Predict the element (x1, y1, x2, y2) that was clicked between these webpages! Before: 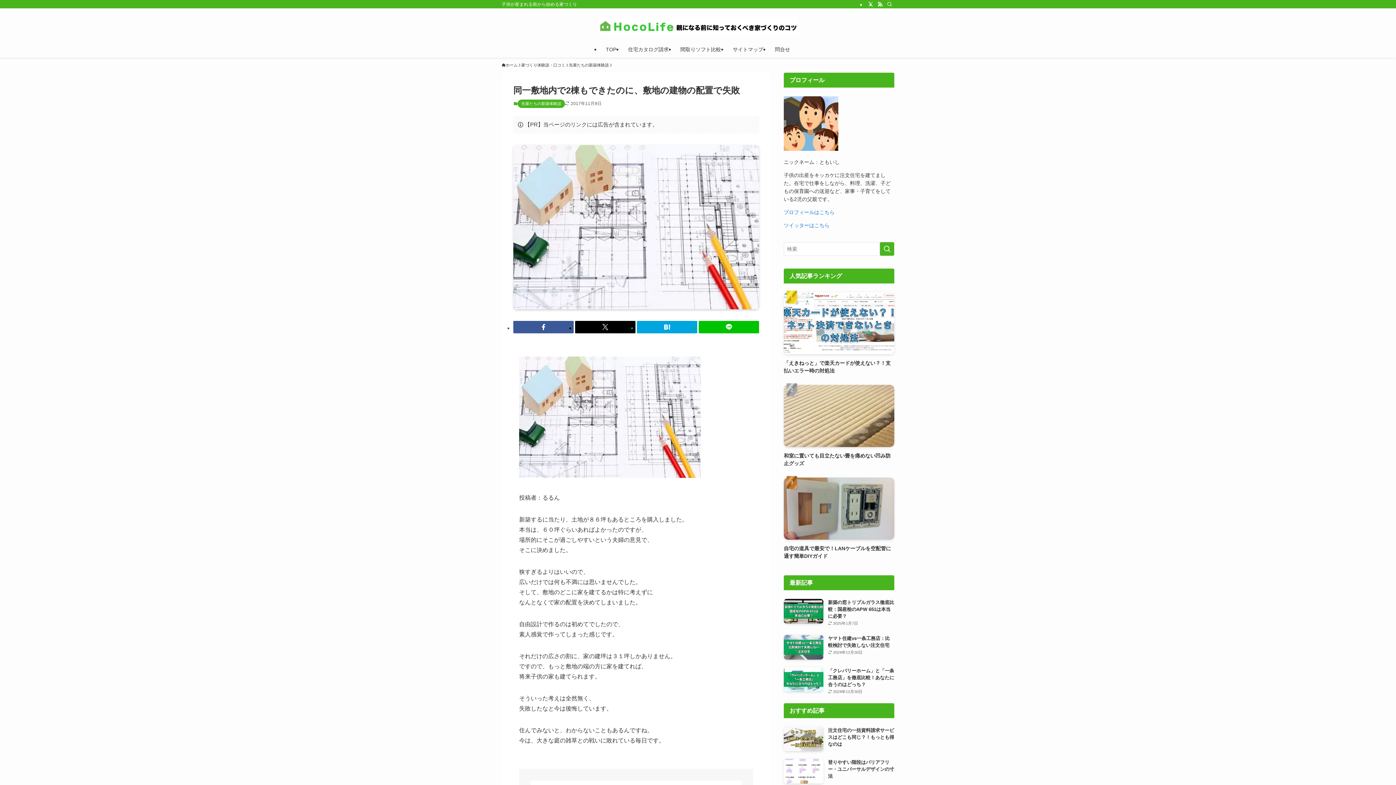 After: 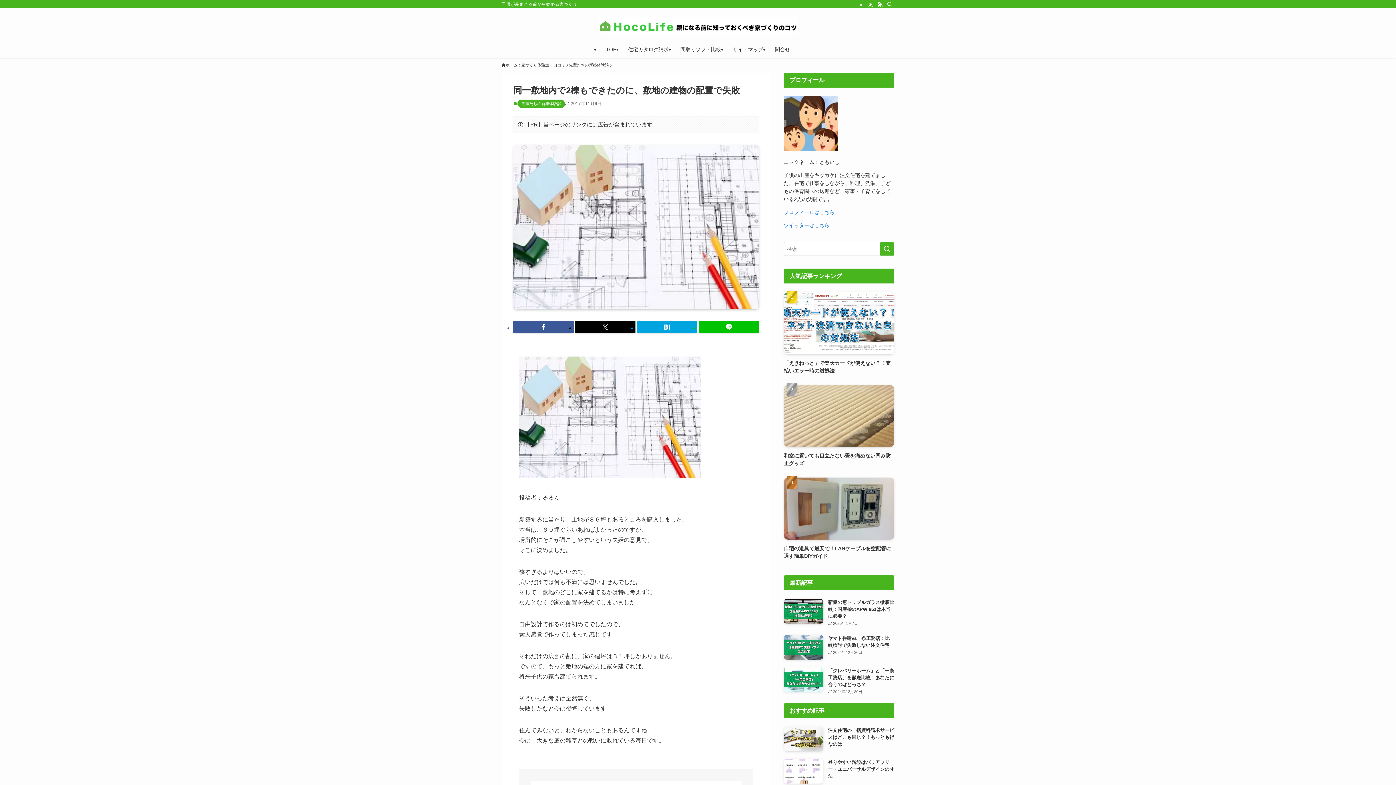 Action: bbox: (784, 222, 829, 228) label: ツイッターはこちら